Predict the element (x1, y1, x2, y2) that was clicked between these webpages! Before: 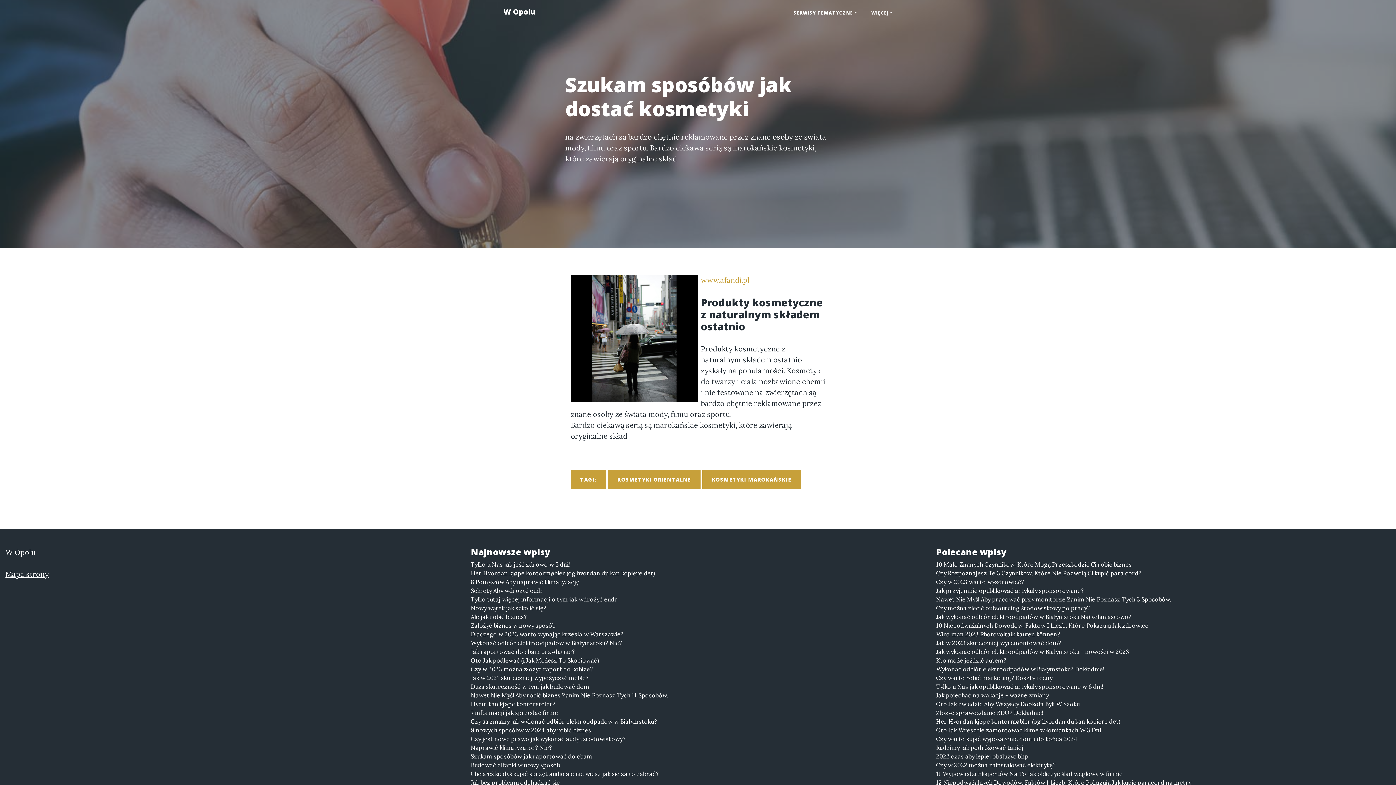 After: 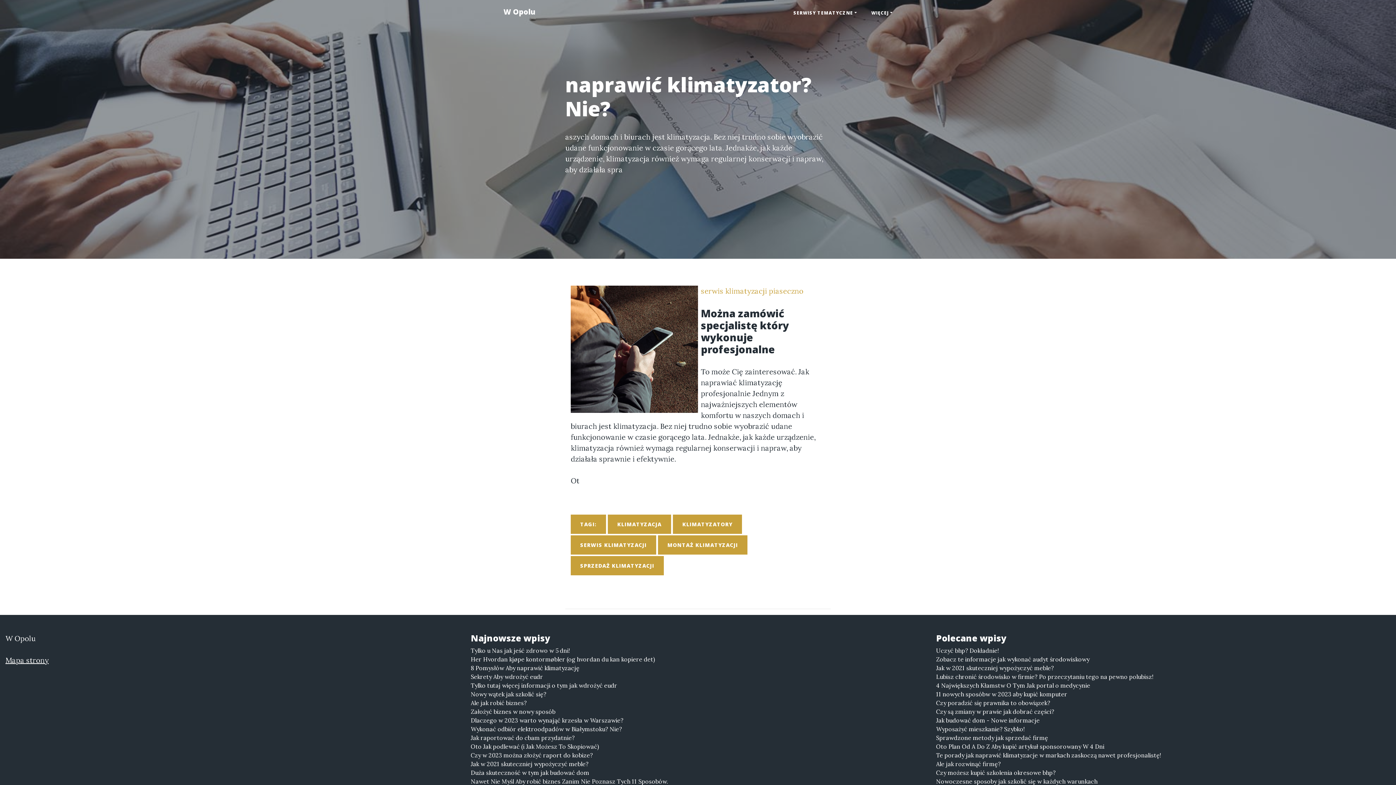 Action: bbox: (470, 743, 925, 752) label: Naprawić klimatyzator? Nie?